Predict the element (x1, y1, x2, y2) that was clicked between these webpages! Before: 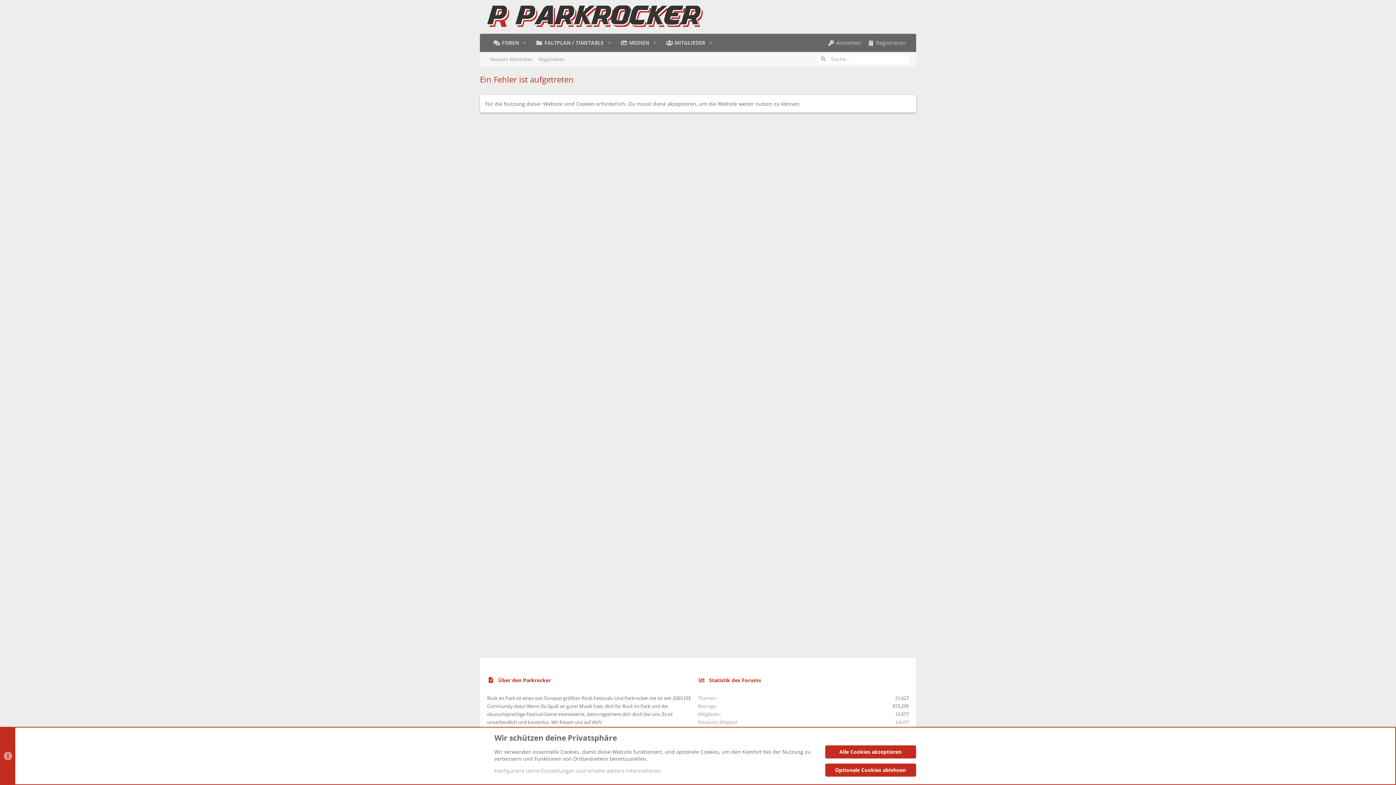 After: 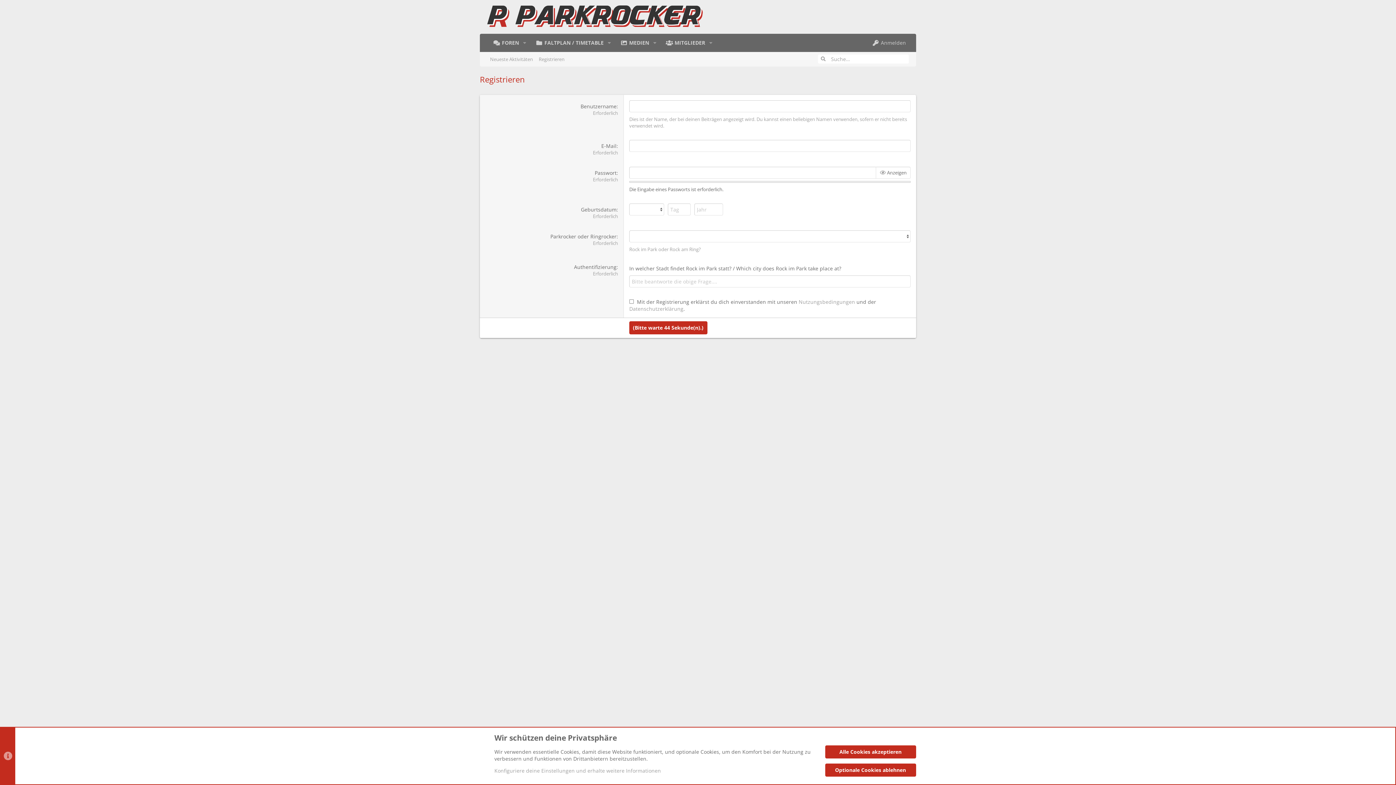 Action: bbox: (536, 55, 567, 63) label: Registrieren